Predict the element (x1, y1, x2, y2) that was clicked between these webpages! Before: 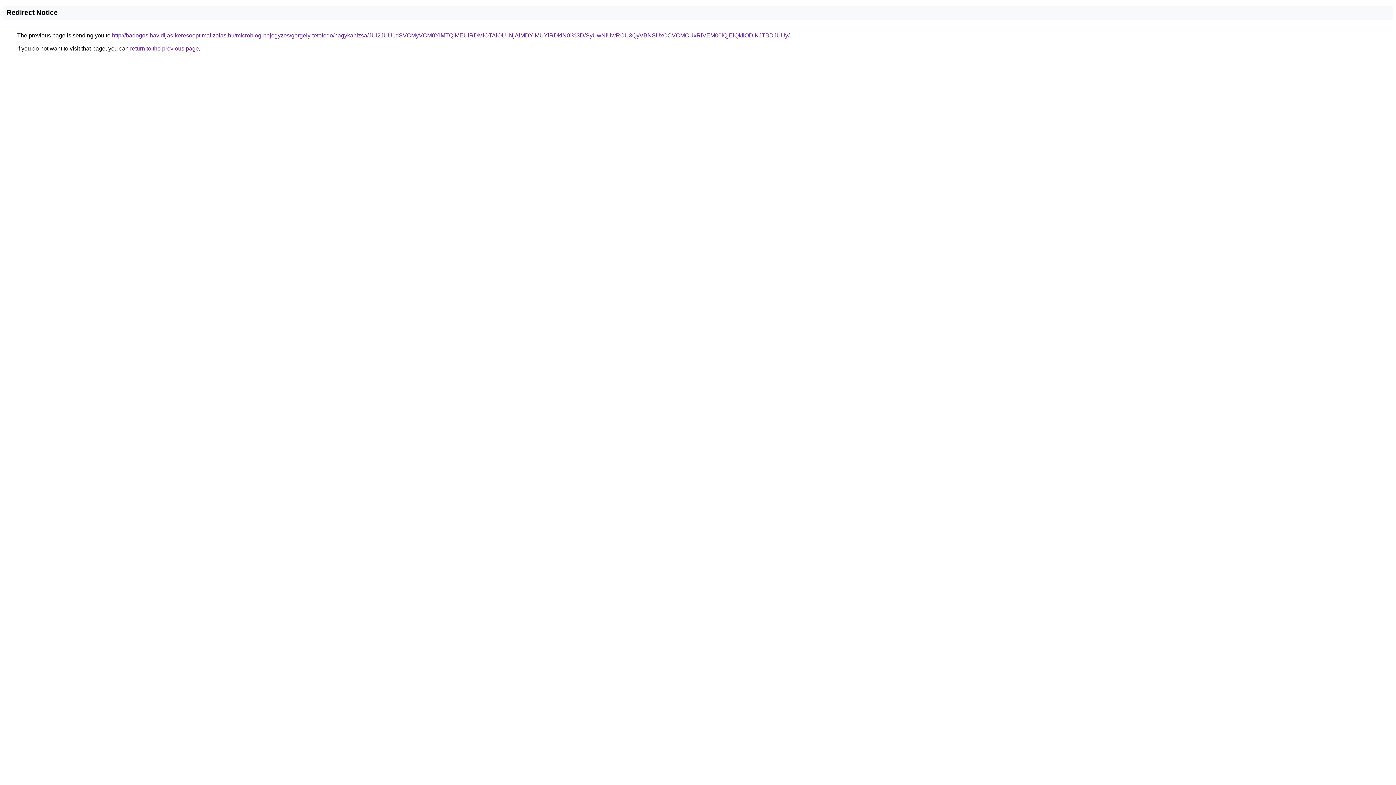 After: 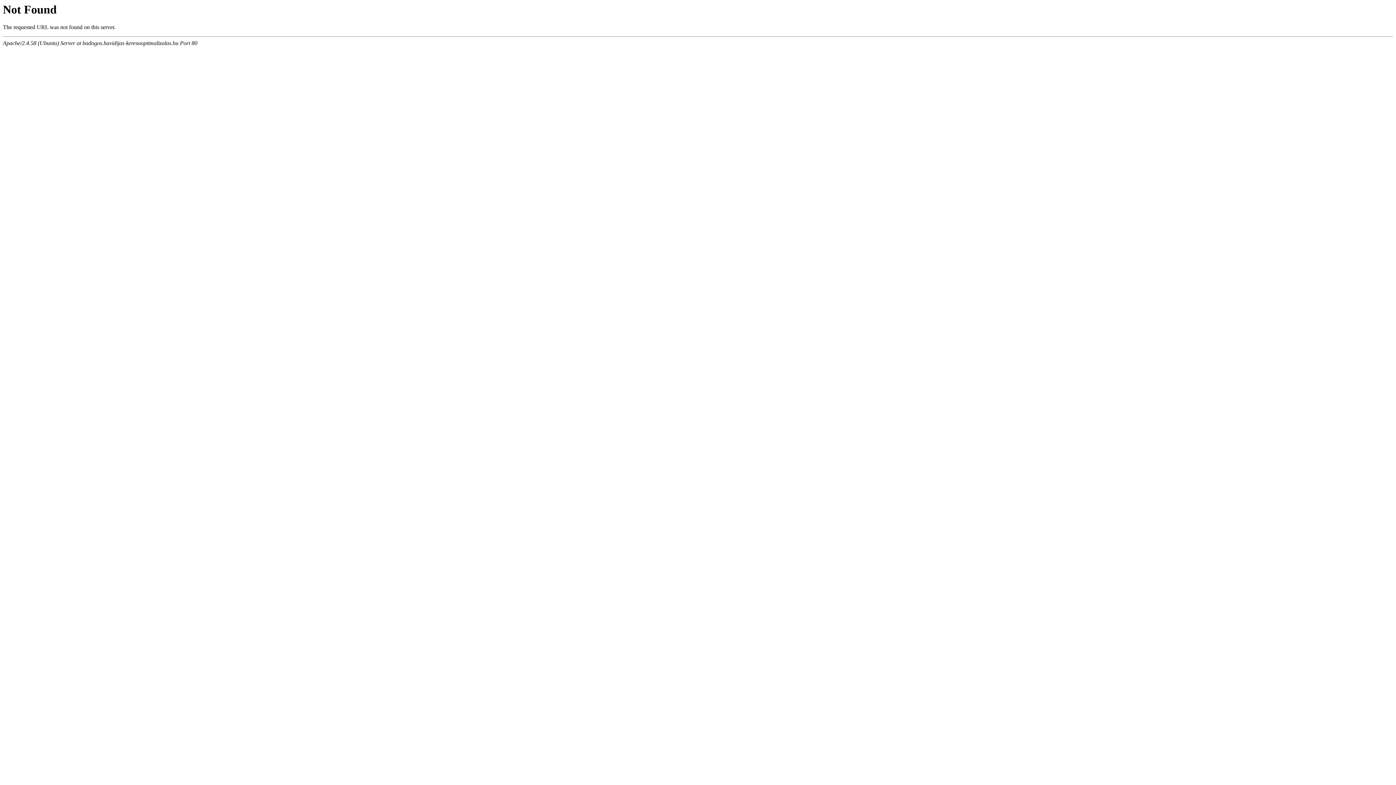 Action: bbox: (112, 32, 789, 38) label: http://badogos.havidijas-keresooptimalizalas.hu/microblog-bejegyzes/gergely-tetofedo/nagykanizsa/JUI2JUU1dSVCMyVCM0YlMTQlMEUlRDMlOTAlOUIlNjAlMDYlMUYlRDklN0I%3D/SyUwNiUwRCU3QyVBNSUxOCVCMCUxRiVEM00lQjElQkIlODlKJTBDJUUy/